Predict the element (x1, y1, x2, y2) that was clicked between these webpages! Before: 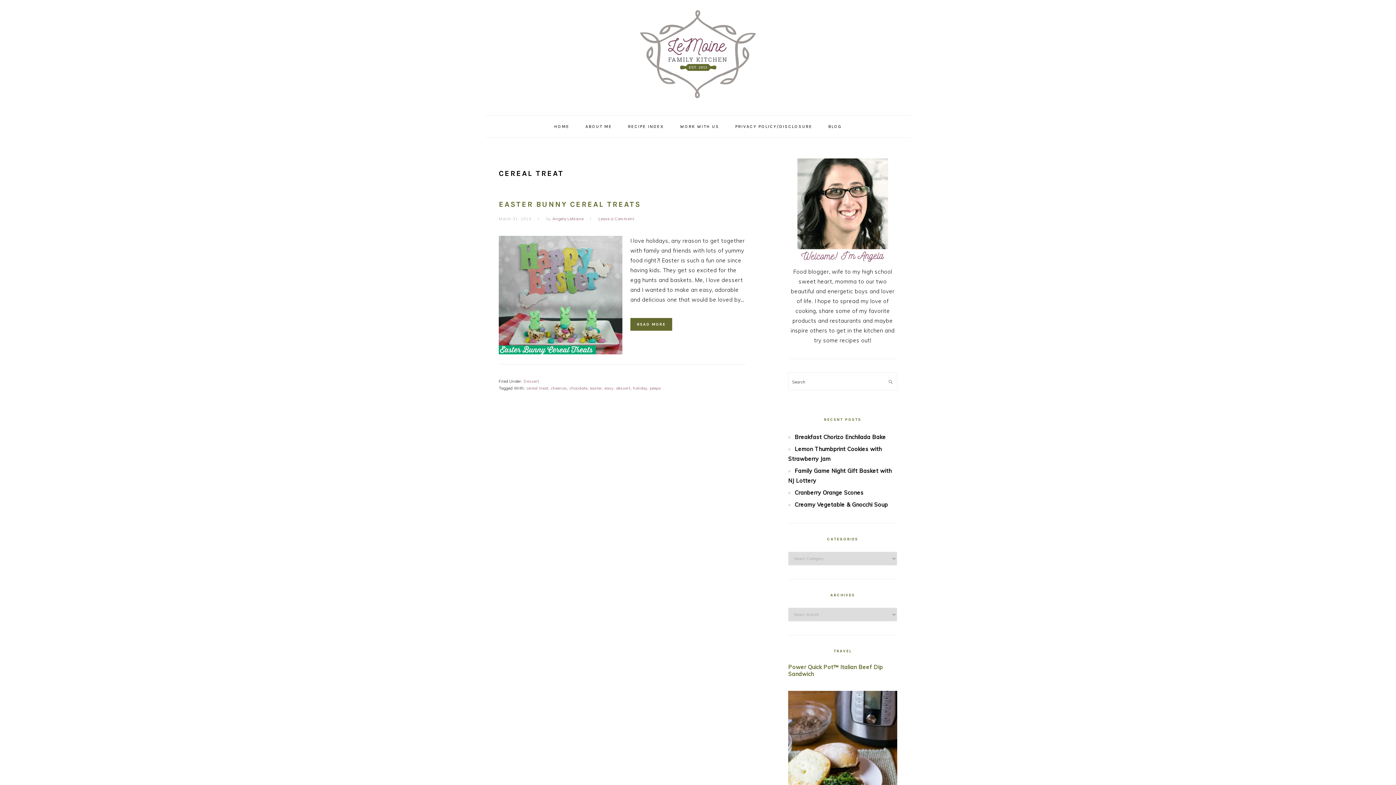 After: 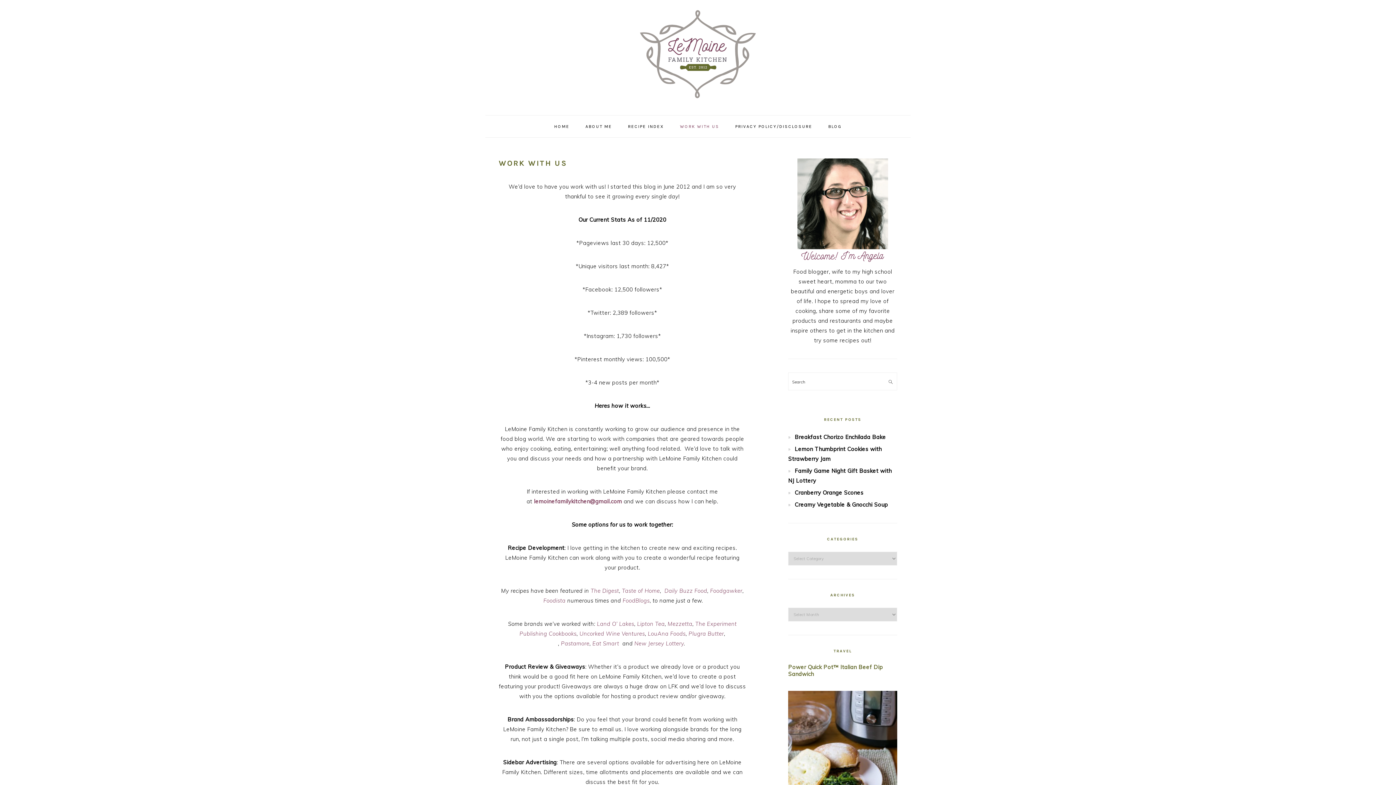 Action: bbox: (672, 118, 727, 134) label: WORK WITH US